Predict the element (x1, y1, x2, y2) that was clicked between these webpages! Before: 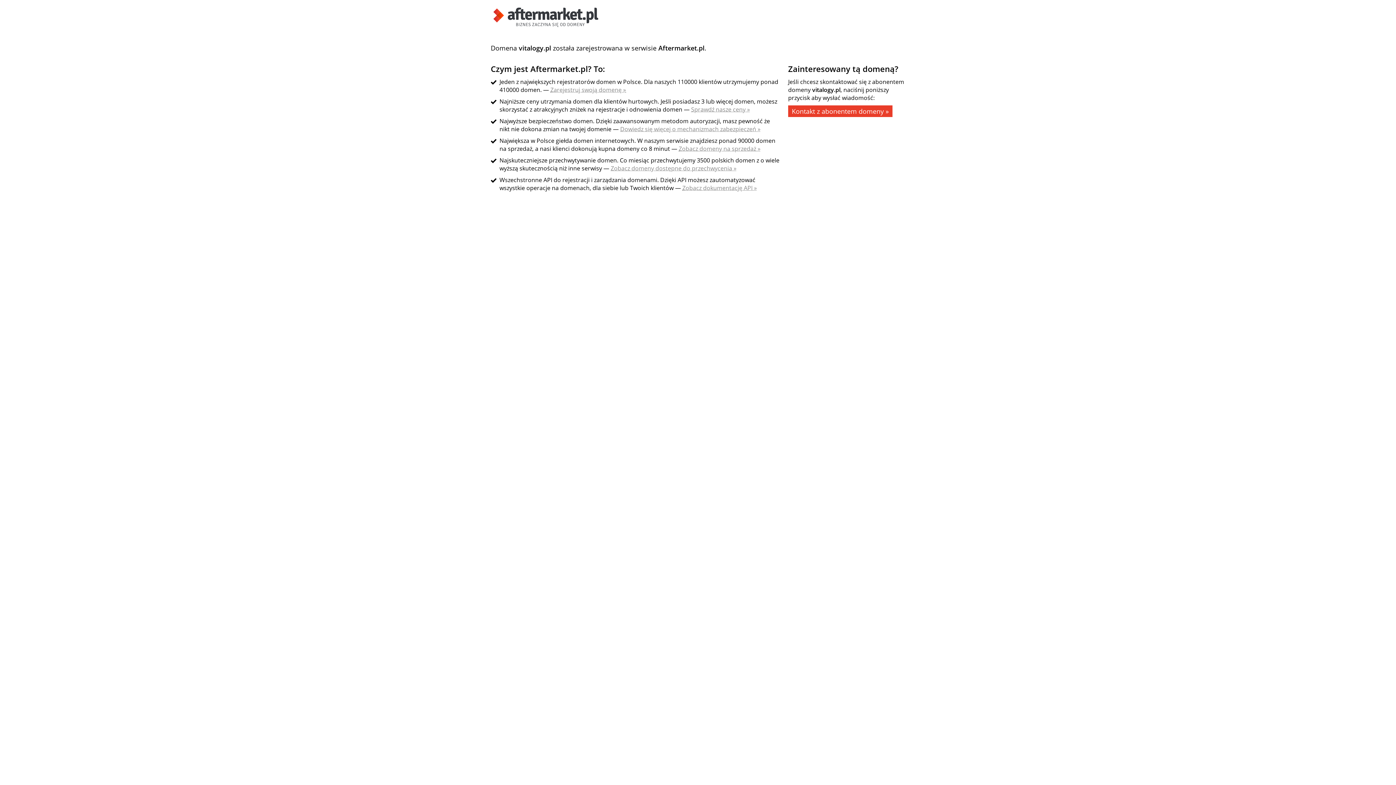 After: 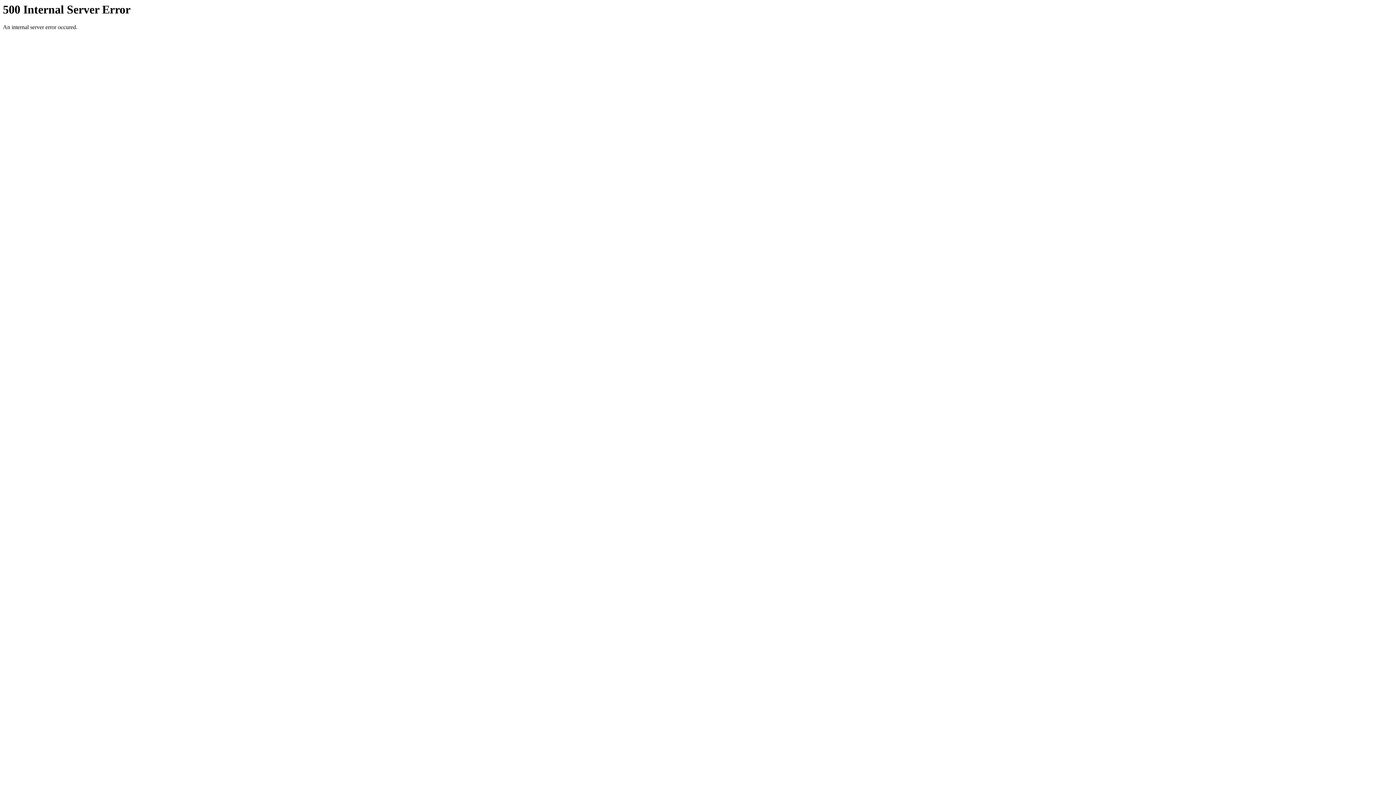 Action: bbox: (691, 105, 750, 113) label: Sprawdź nasze ceny »